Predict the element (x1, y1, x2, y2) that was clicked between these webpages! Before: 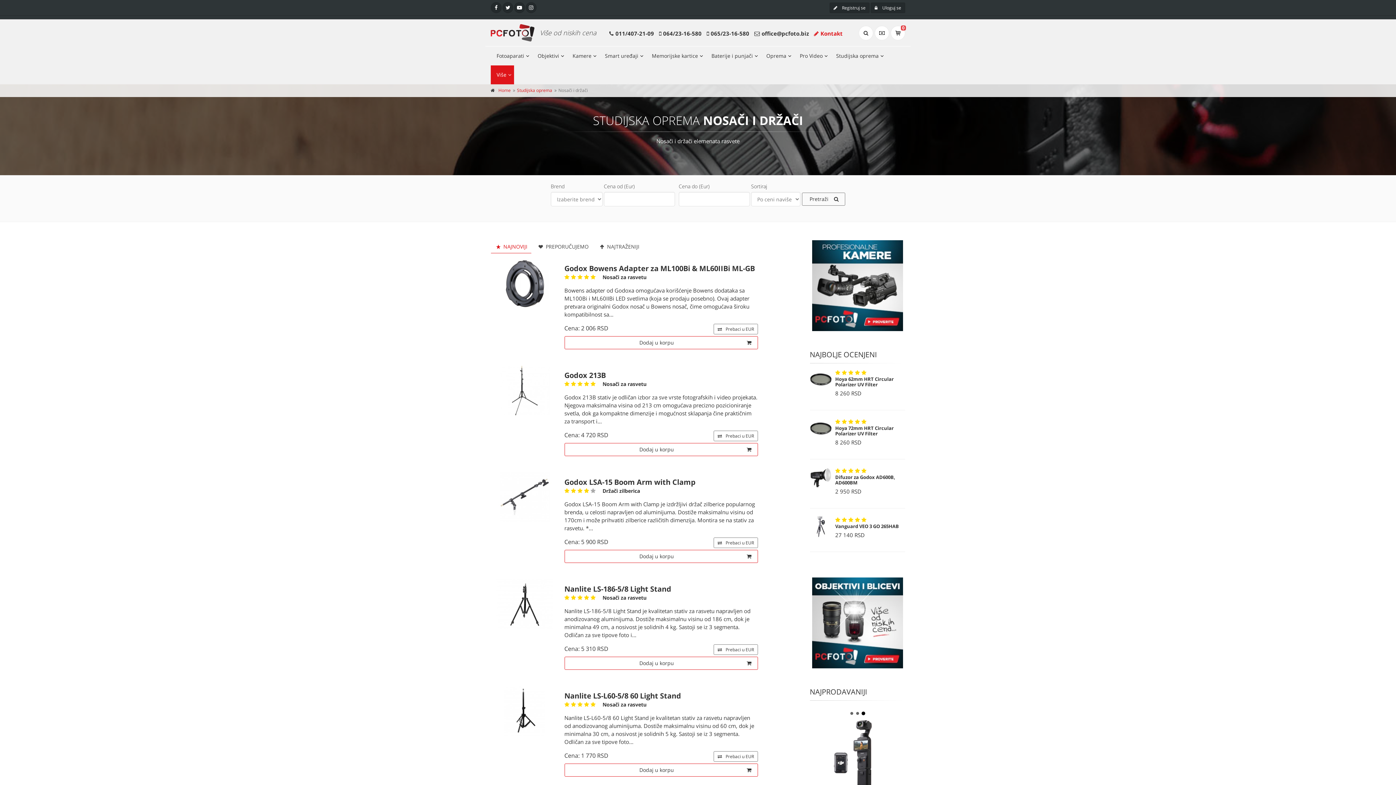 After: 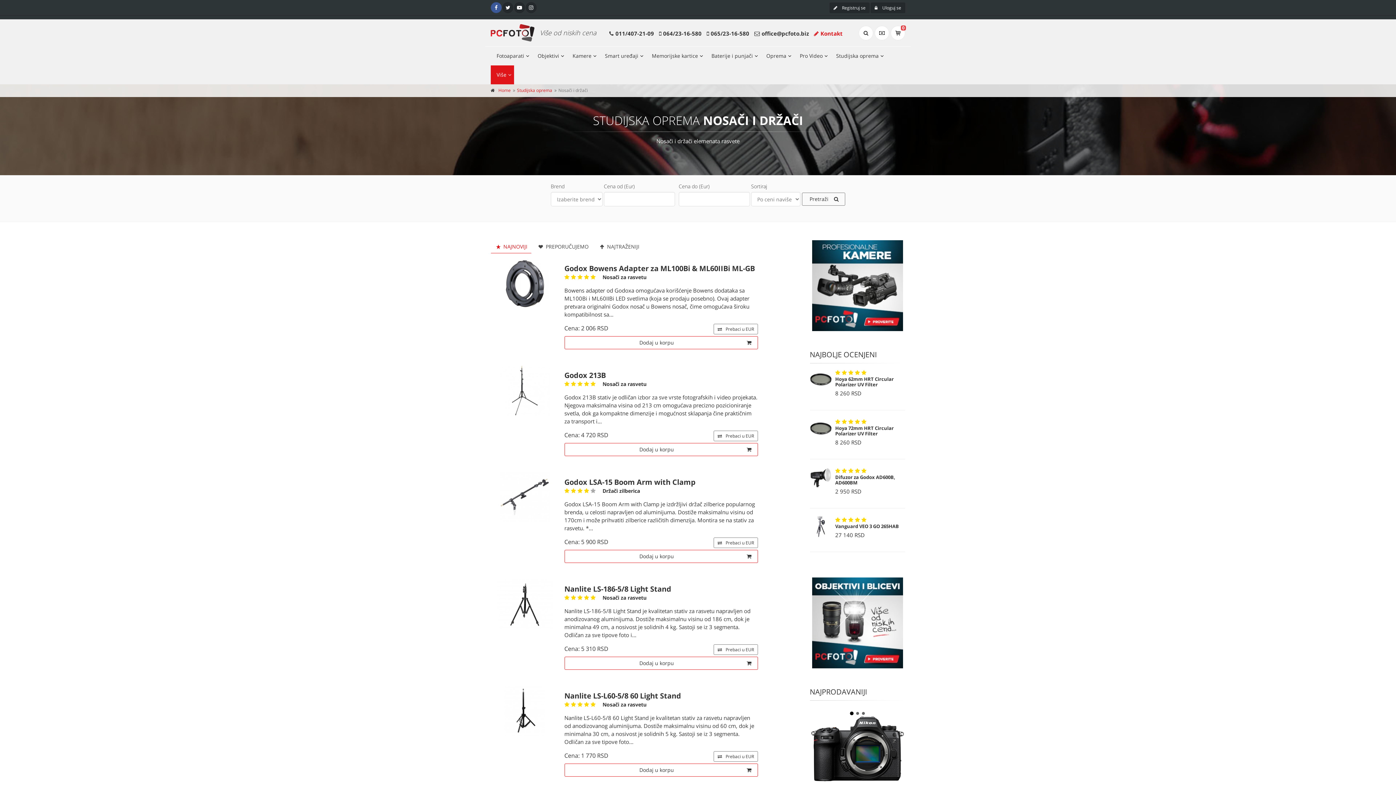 Action: bbox: (490, 2, 501, 13)